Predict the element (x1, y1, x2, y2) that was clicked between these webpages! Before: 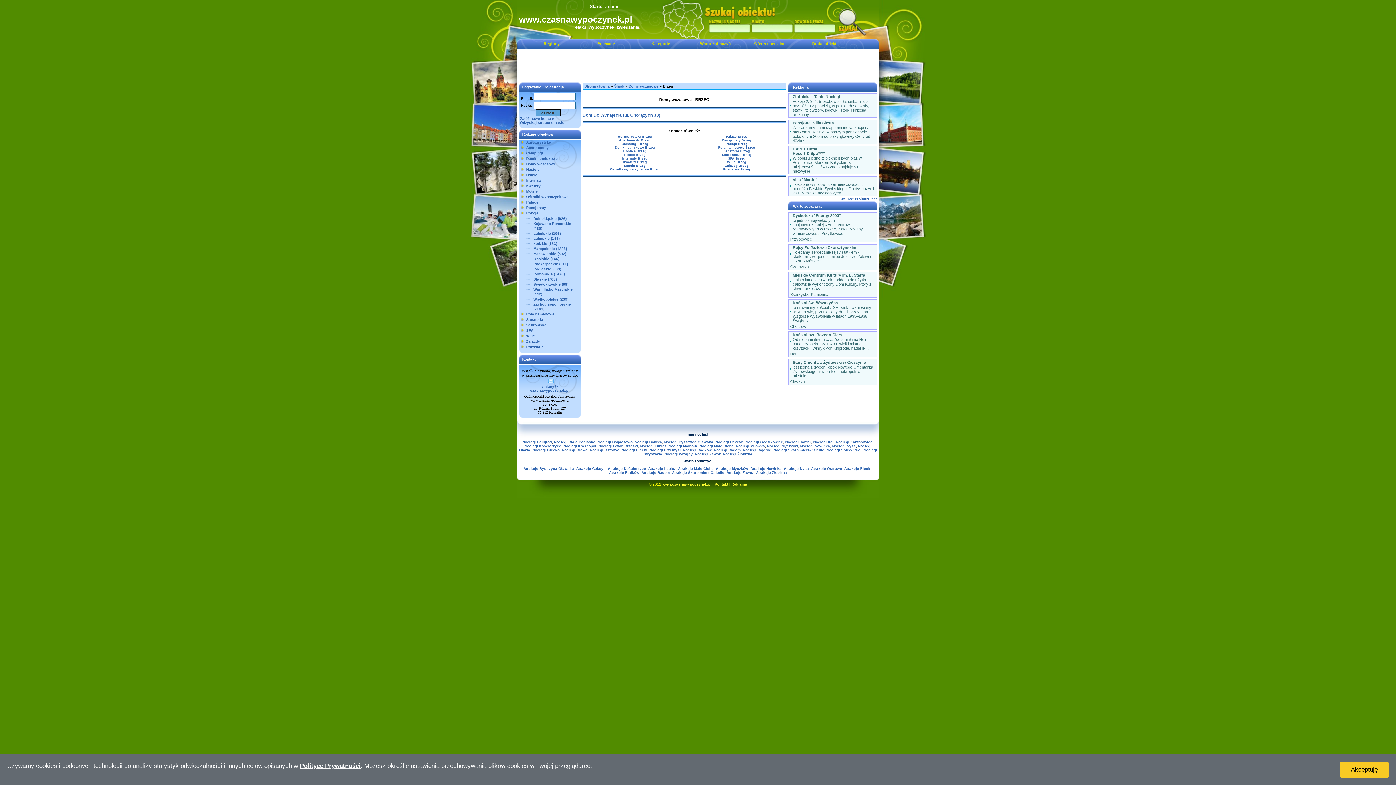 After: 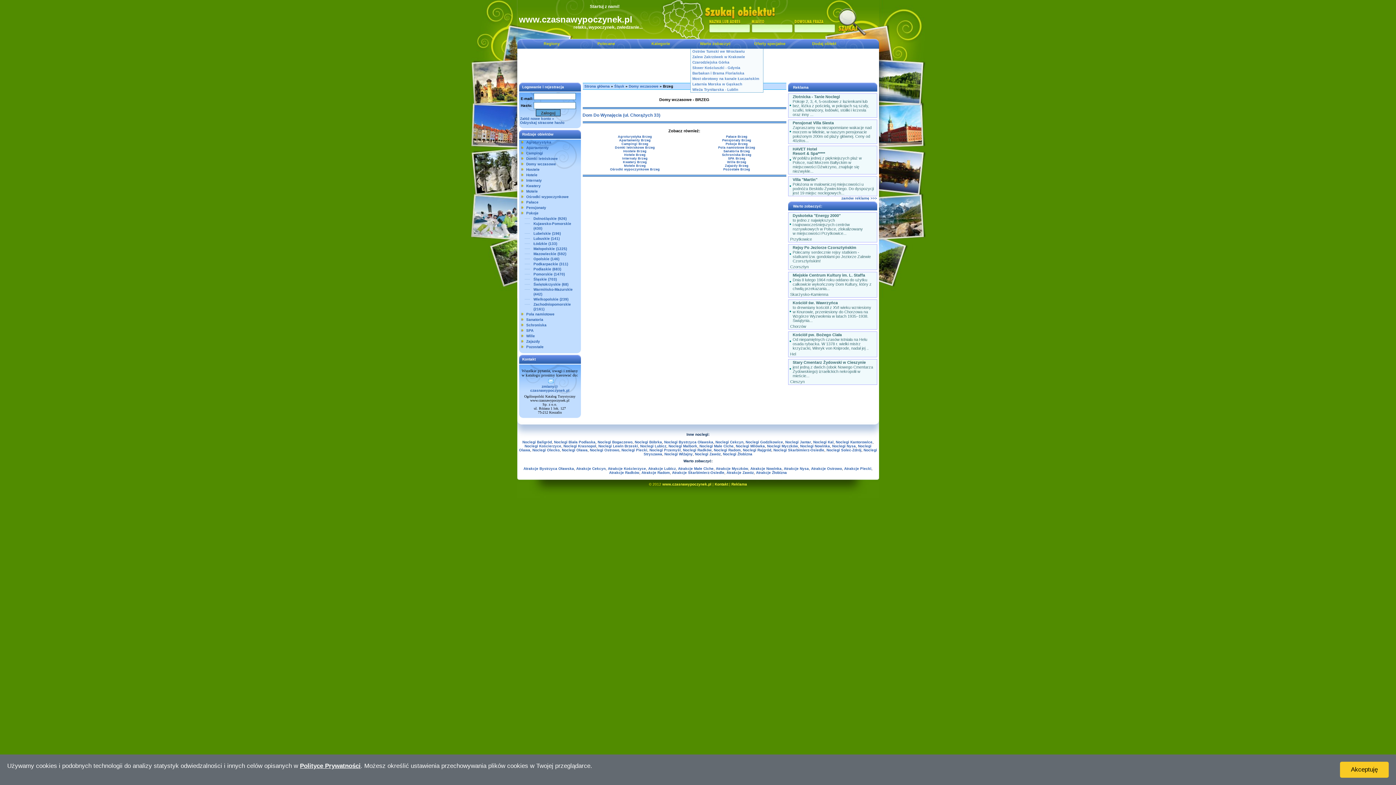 Action: label: Warto zobaczyć bbox: (700, 41, 730, 45)